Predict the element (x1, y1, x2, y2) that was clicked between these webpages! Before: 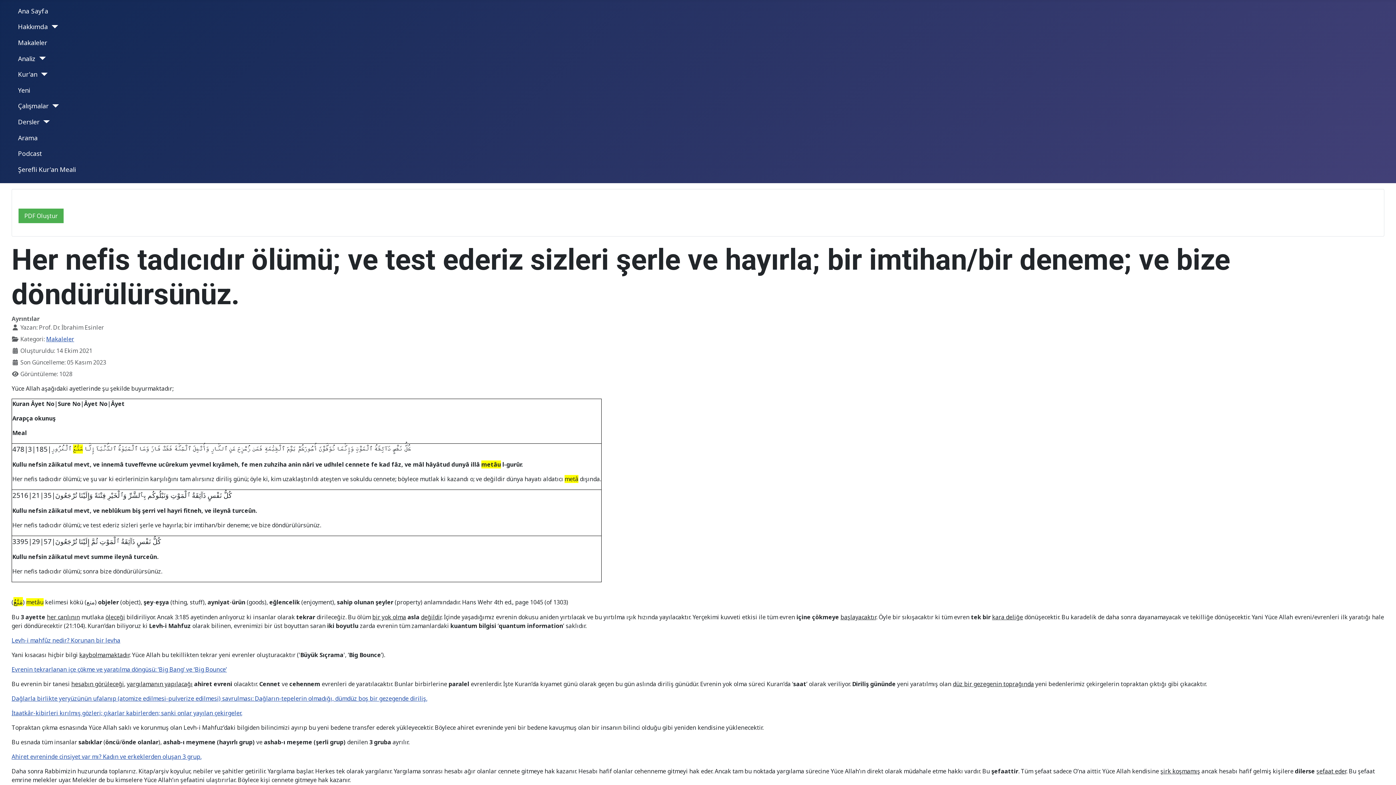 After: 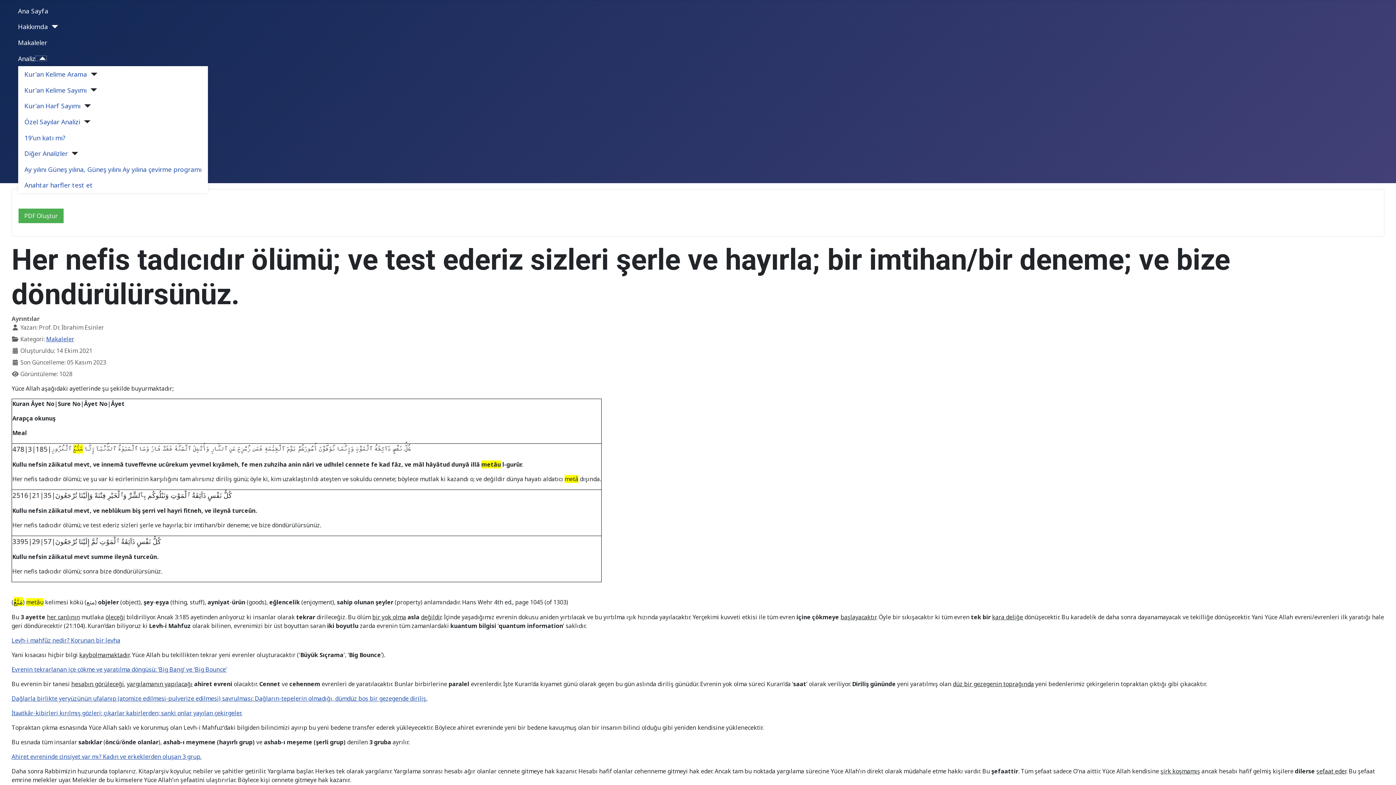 Action: bbox: (36, 56, 45, 59) label: Analiz